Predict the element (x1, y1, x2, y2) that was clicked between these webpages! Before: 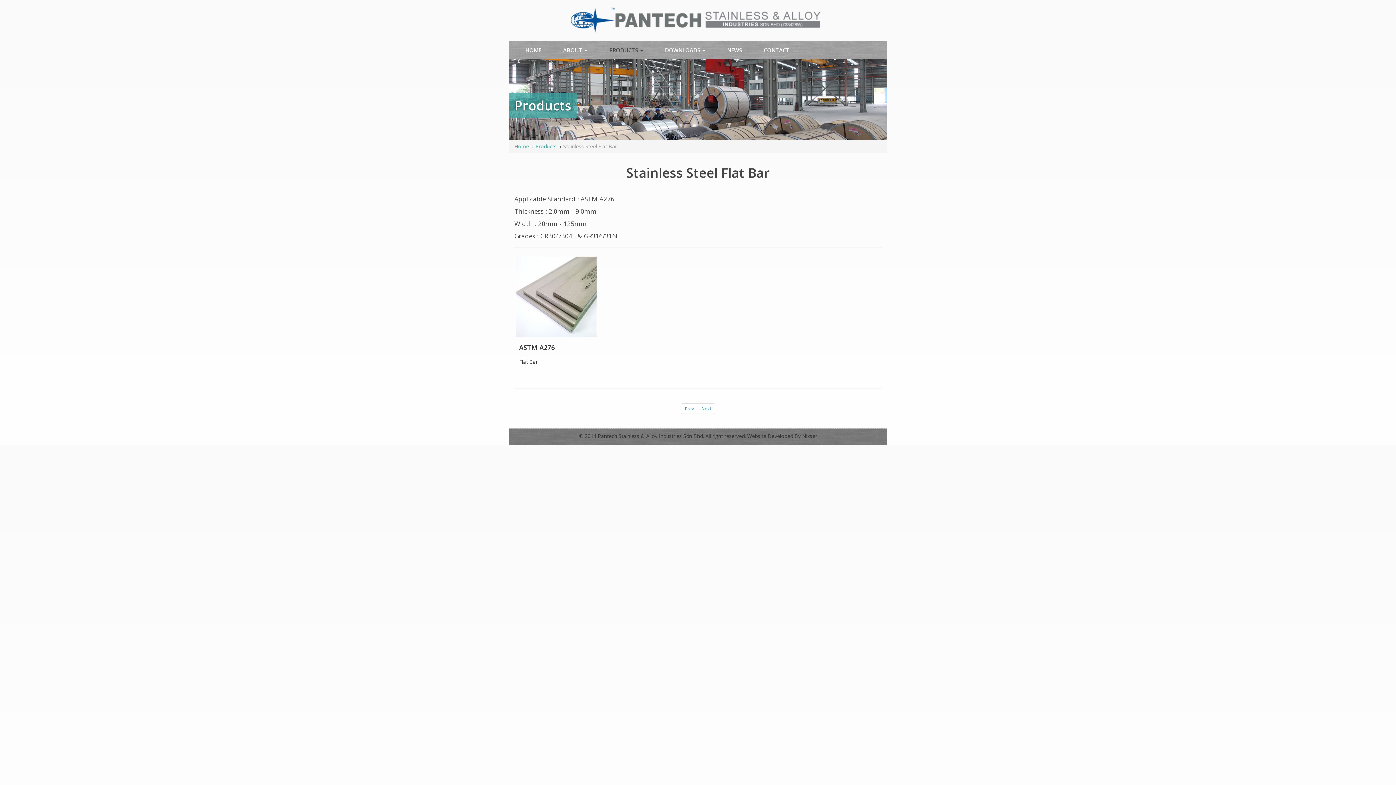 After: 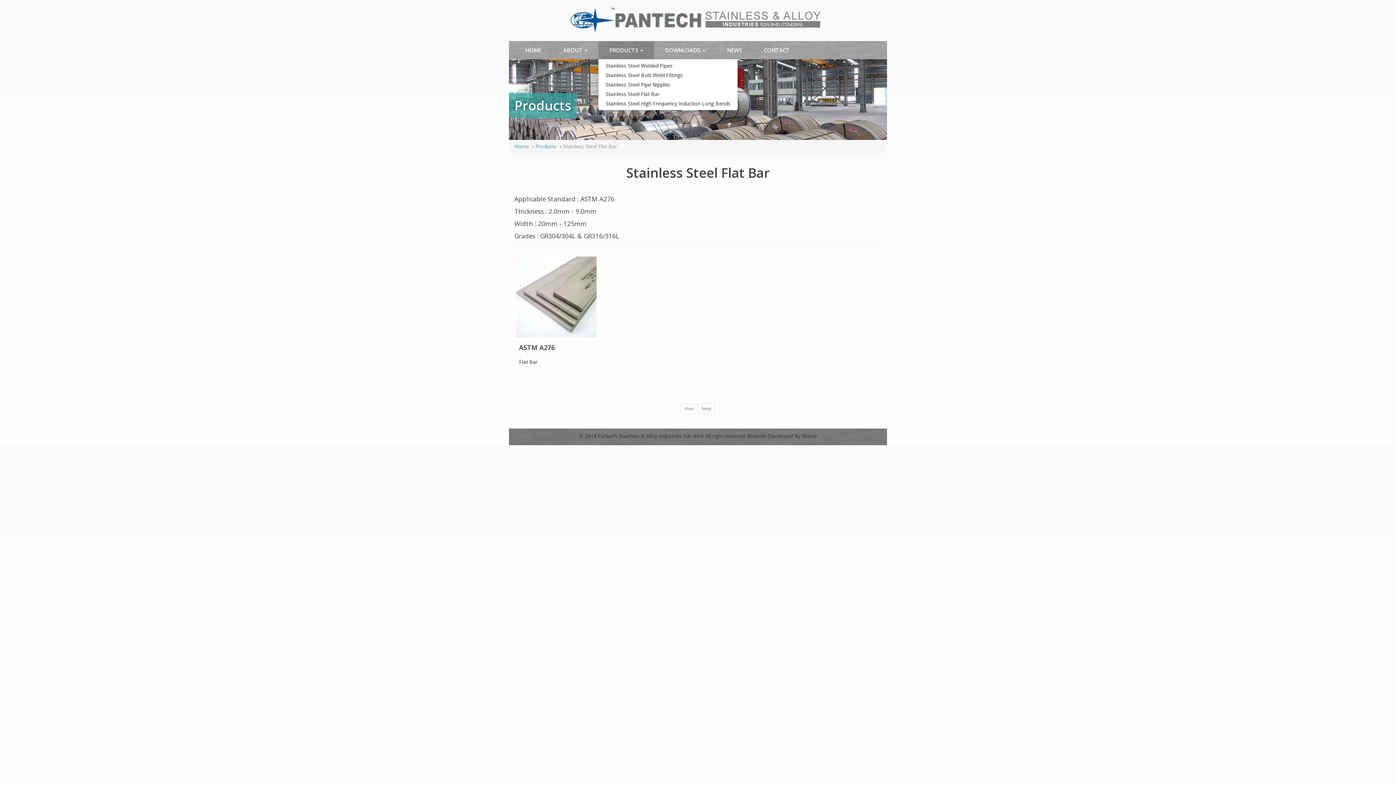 Action: bbox: (598, 41, 654, 59) label: PRODUCTS 